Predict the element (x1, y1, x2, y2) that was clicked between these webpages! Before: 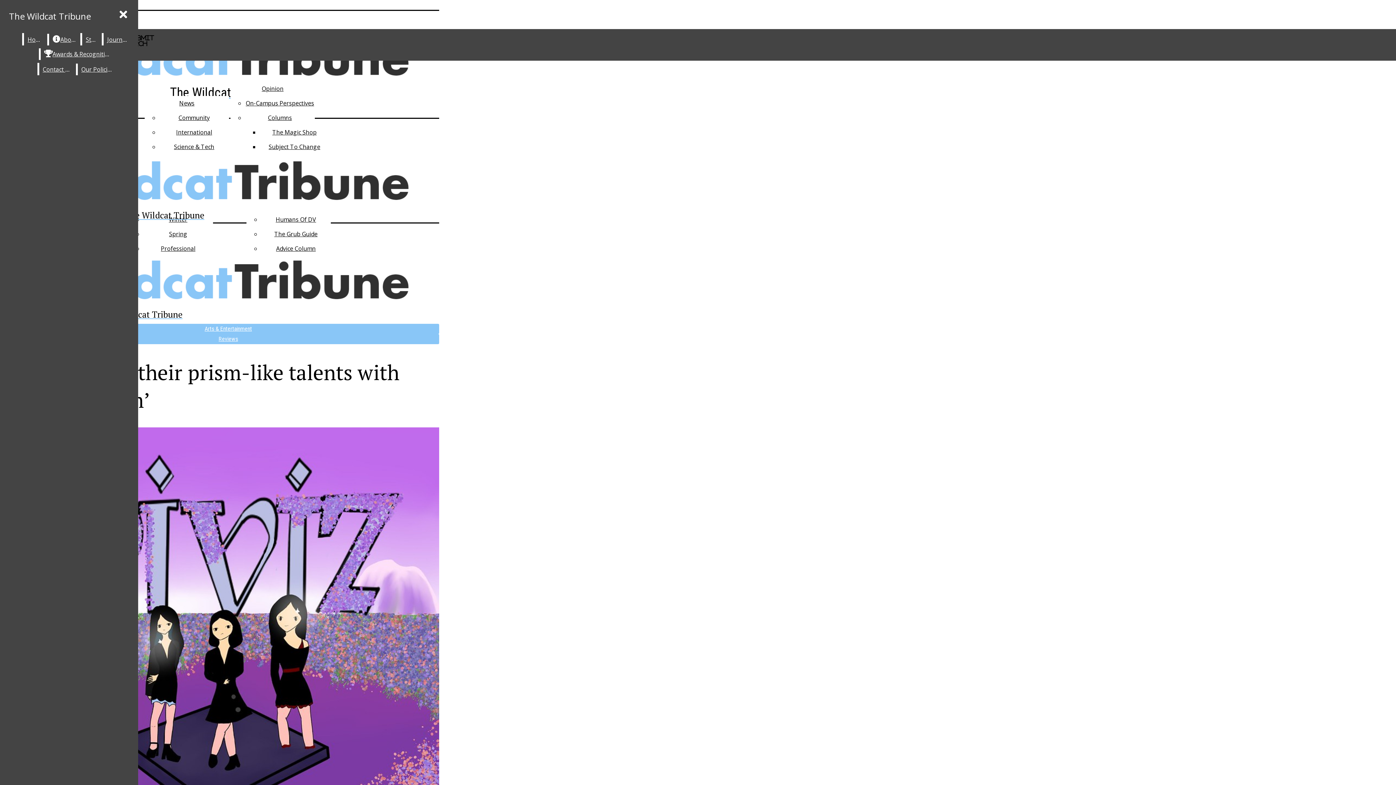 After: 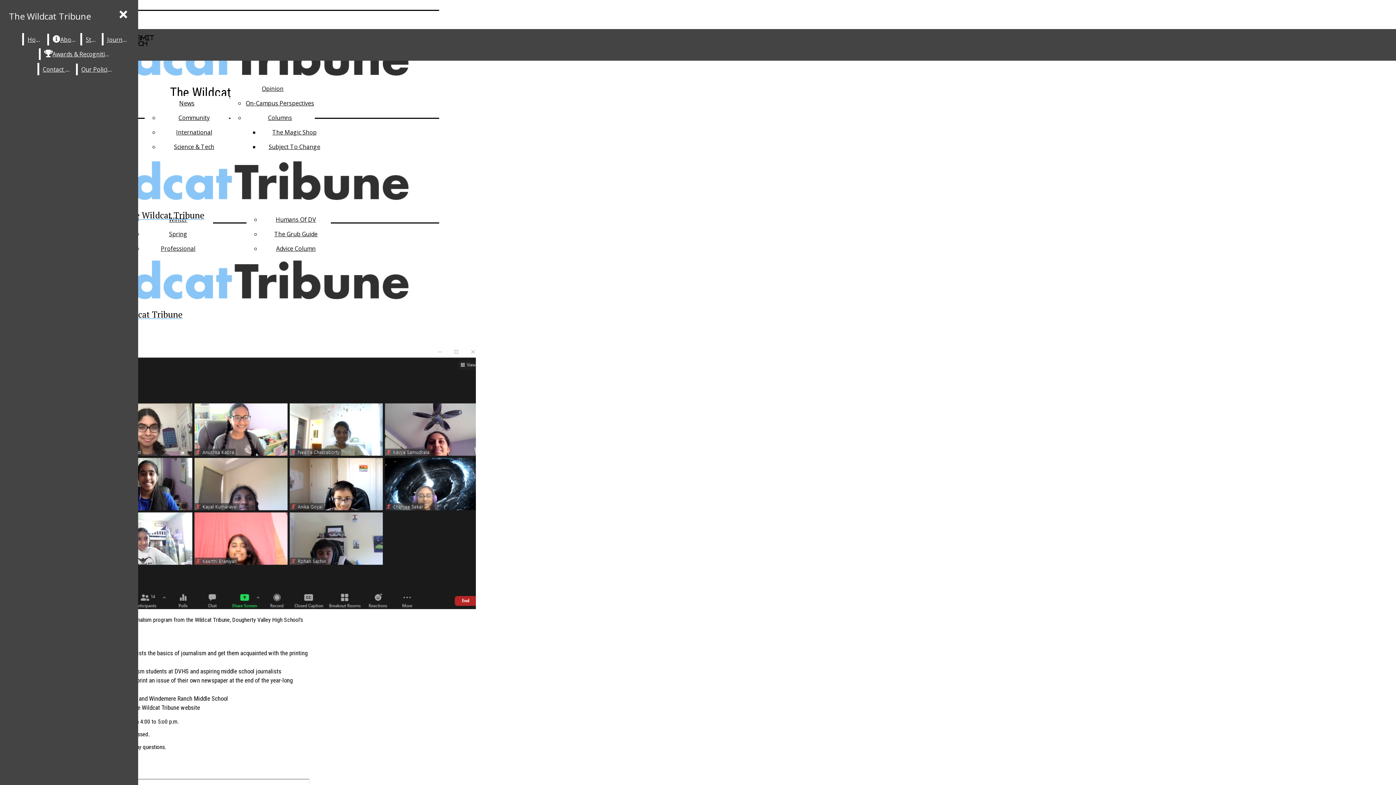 Action: bbox: (103, 33, 130, 45) label: Journey